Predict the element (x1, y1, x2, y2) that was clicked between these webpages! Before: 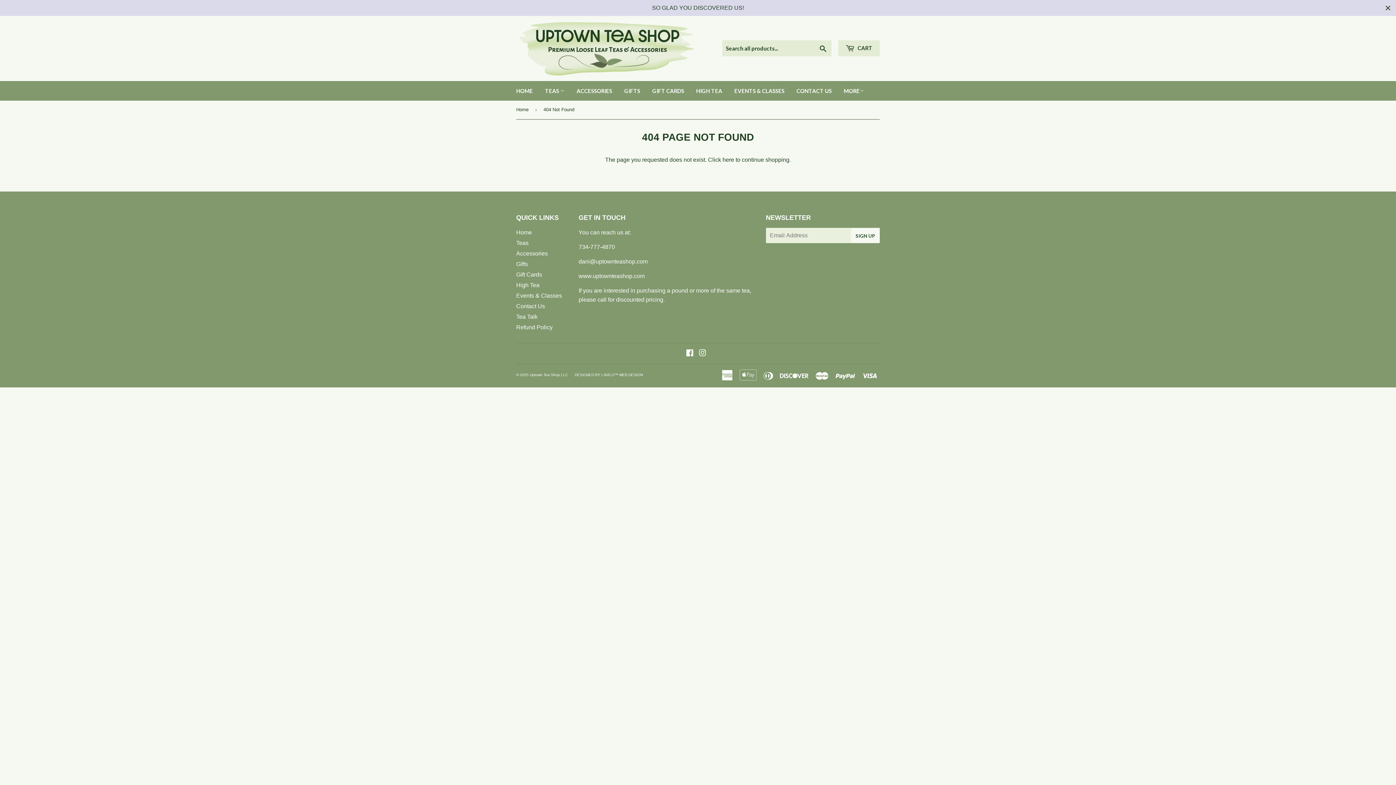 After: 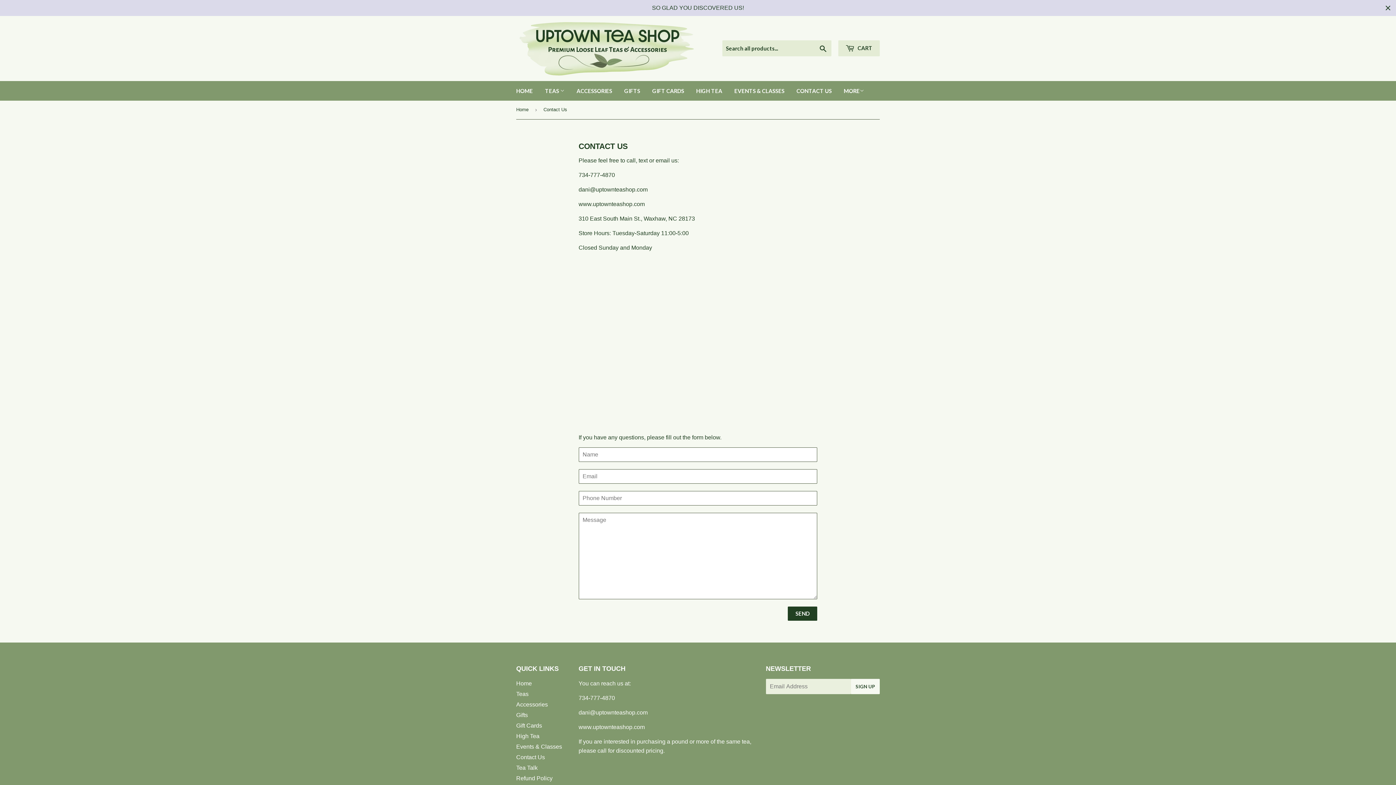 Action: bbox: (791, 81, 837, 100) label: CONTACT US